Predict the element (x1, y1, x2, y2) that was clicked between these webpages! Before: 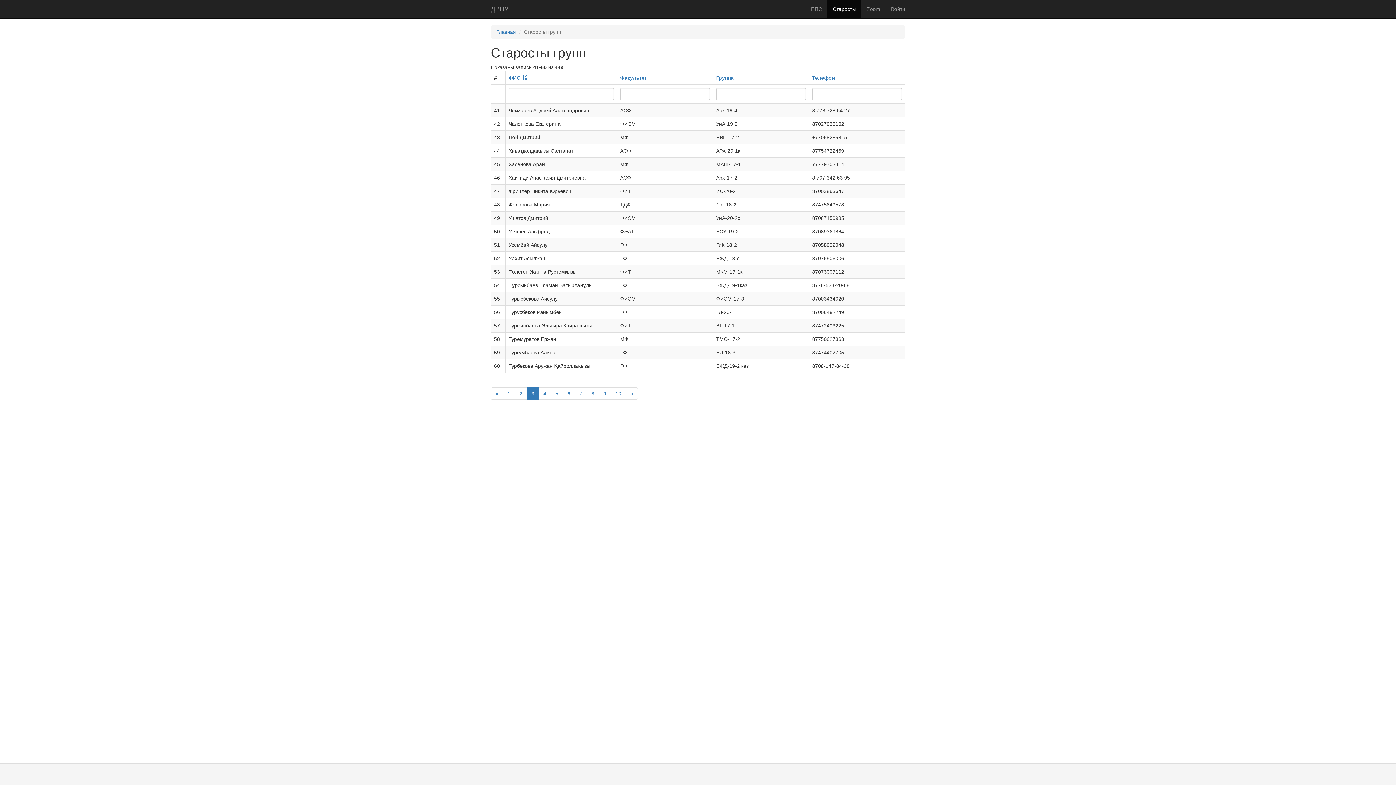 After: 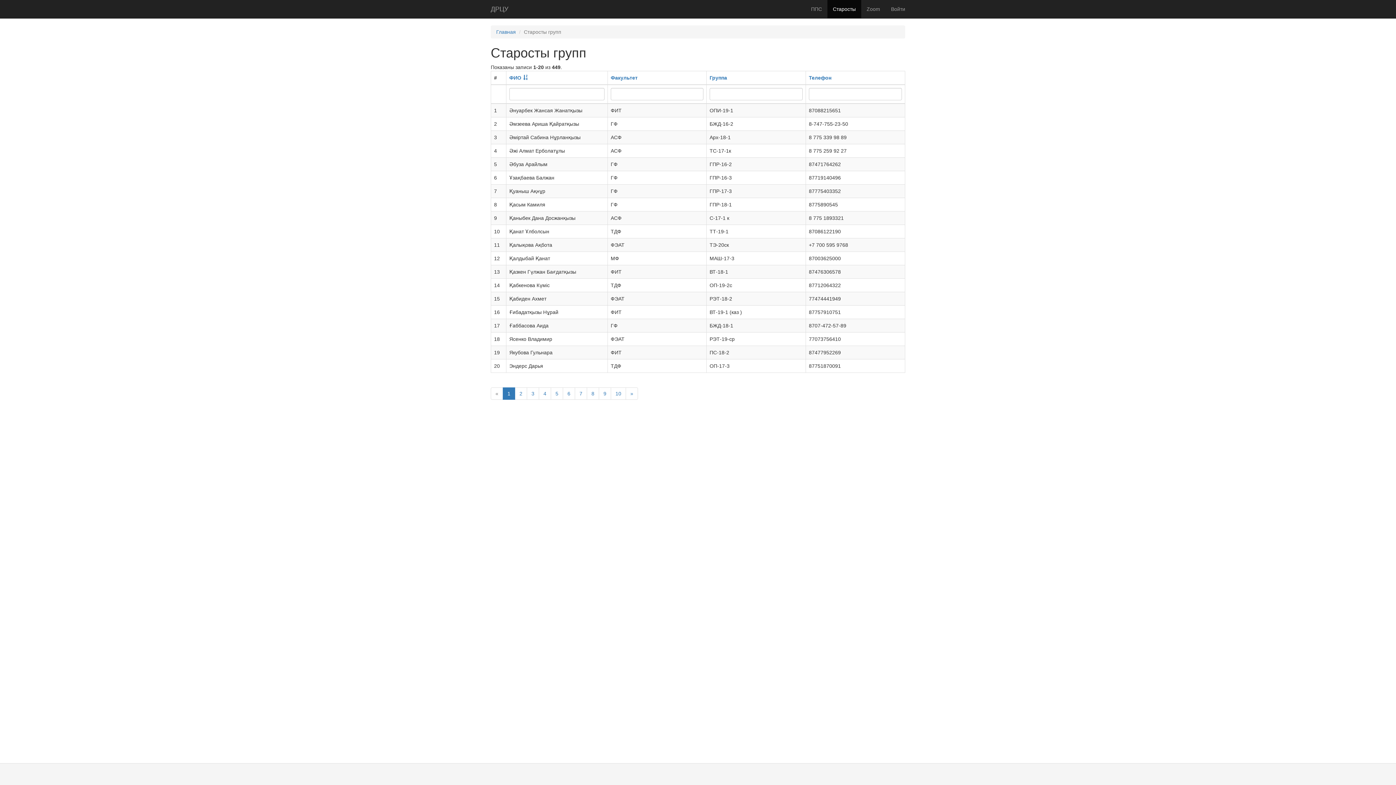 Action: bbox: (502, 387, 515, 400) label: 1